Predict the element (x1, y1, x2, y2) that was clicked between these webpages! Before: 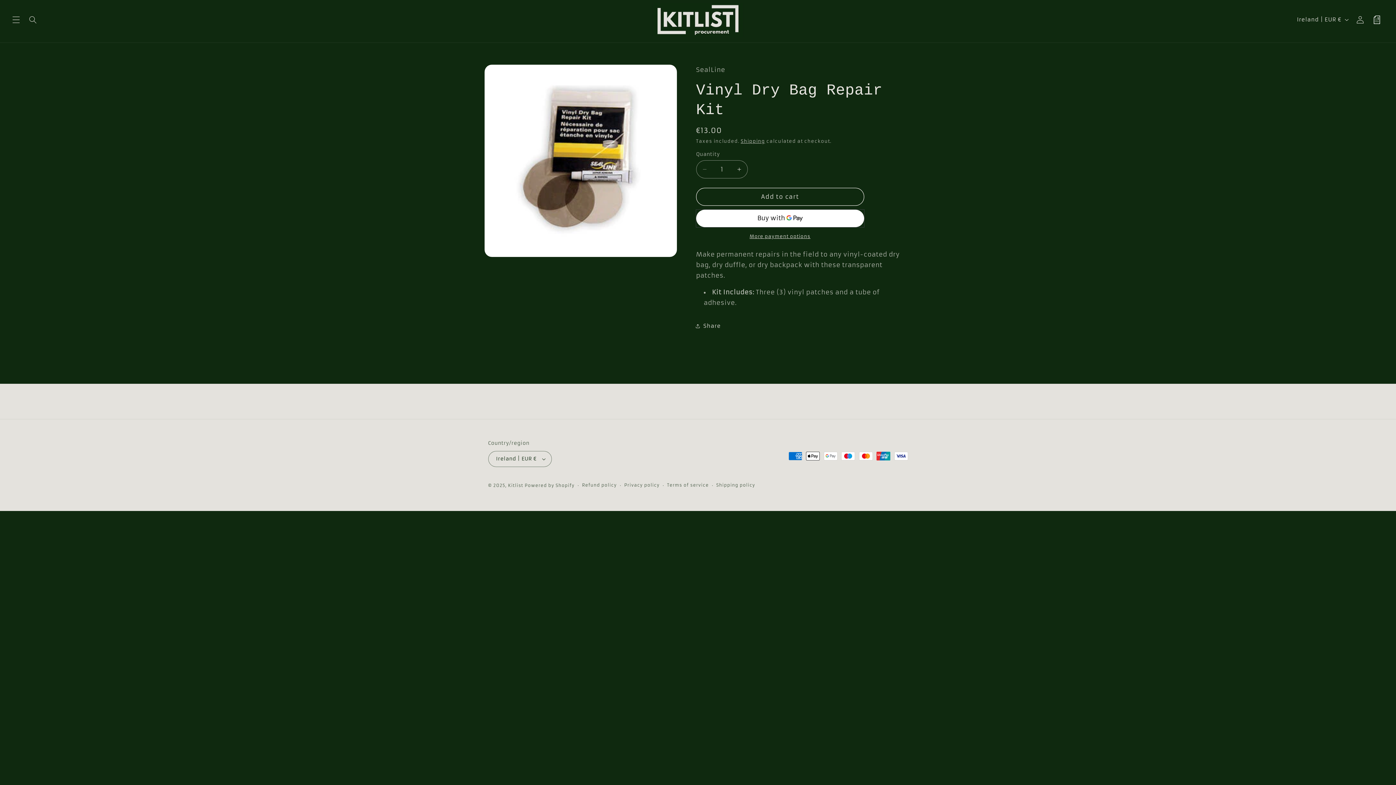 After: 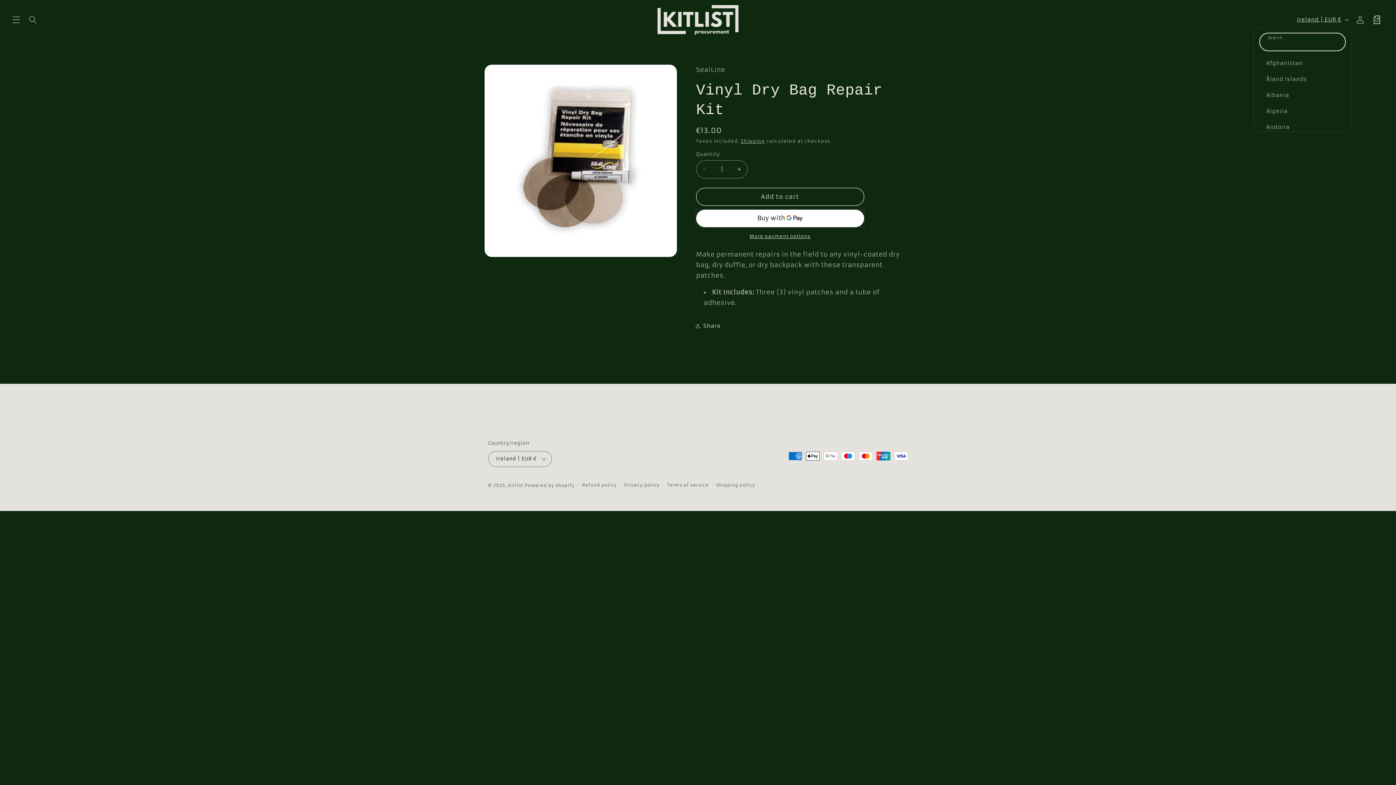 Action: bbox: (1292, 12, 1352, 26) label: Ireland | EUR €